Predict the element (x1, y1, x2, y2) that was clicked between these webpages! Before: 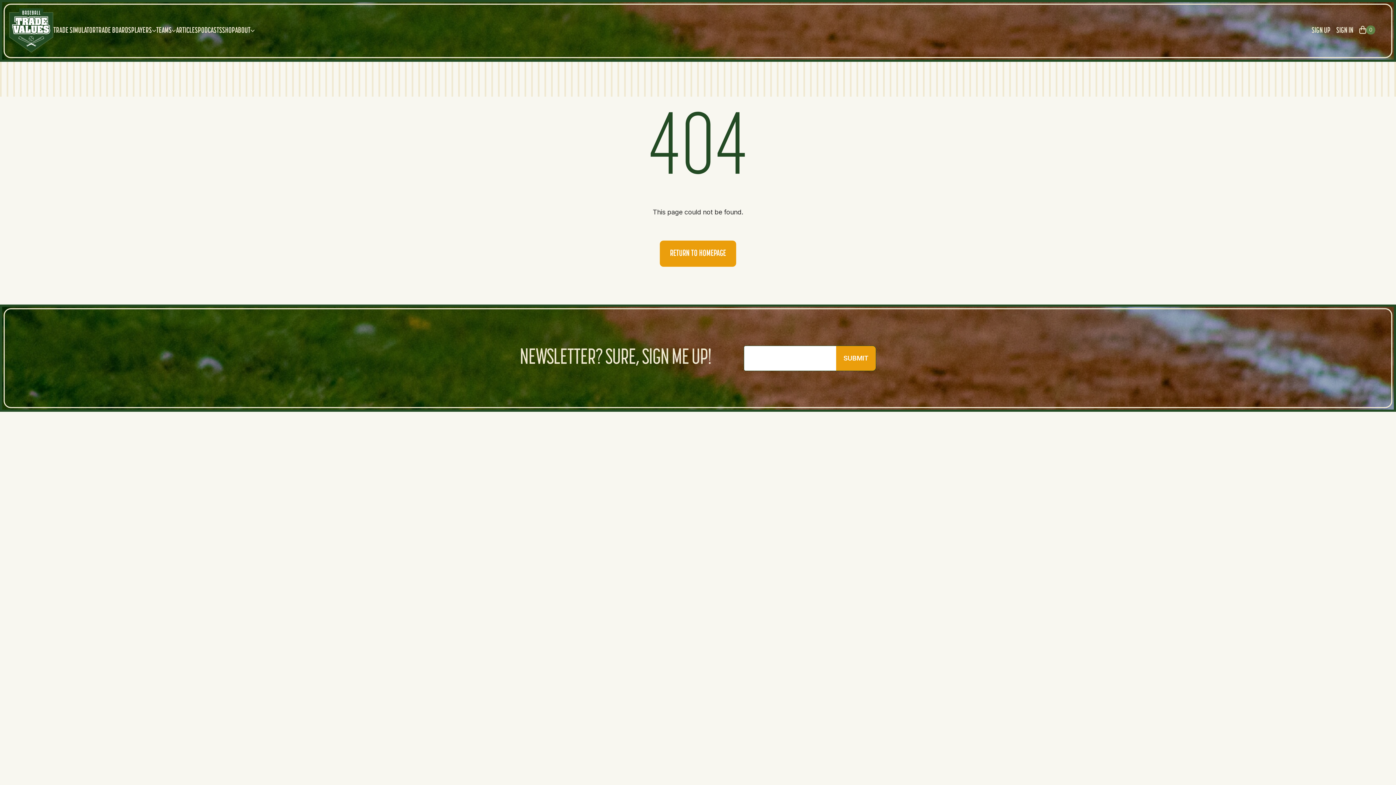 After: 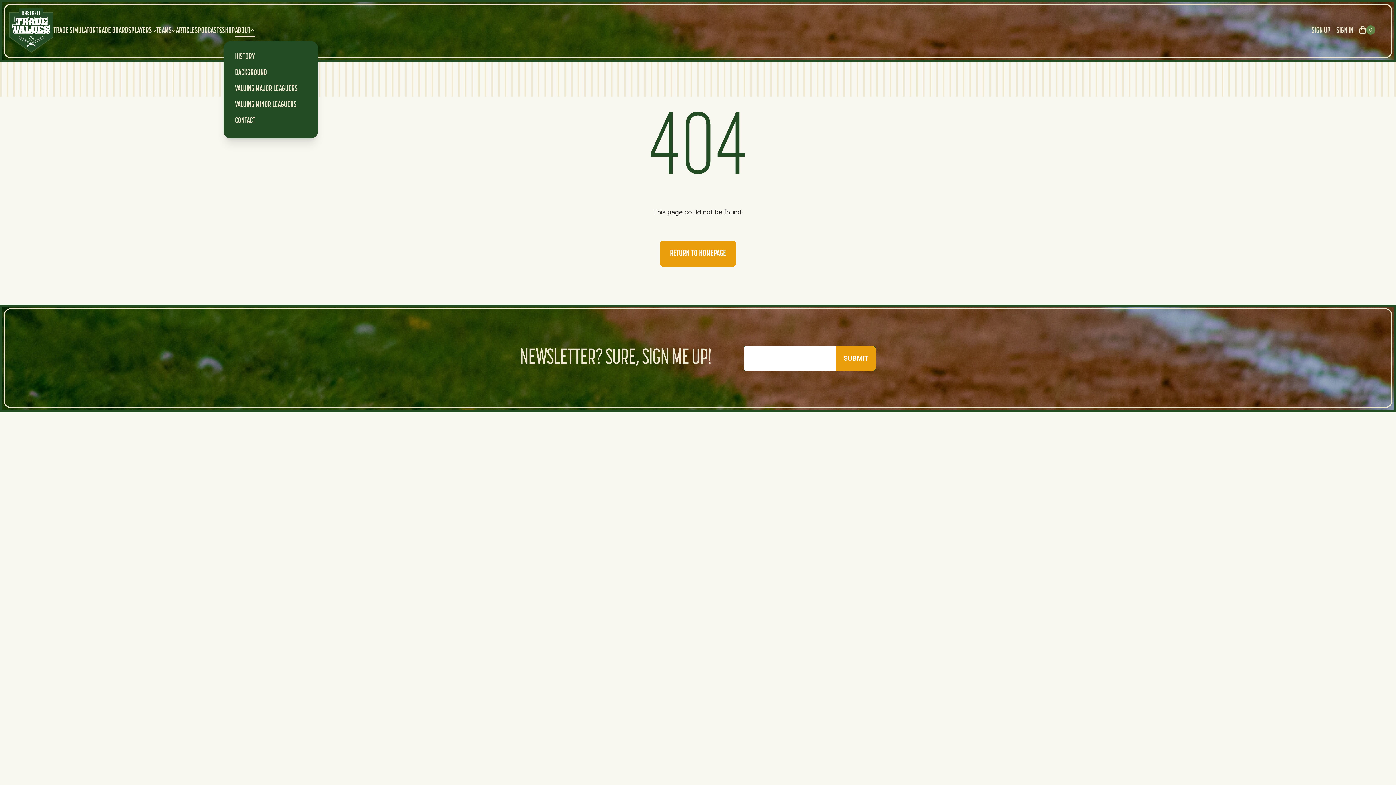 Action: label: ABOUT bbox: (235, 24, 254, 40)